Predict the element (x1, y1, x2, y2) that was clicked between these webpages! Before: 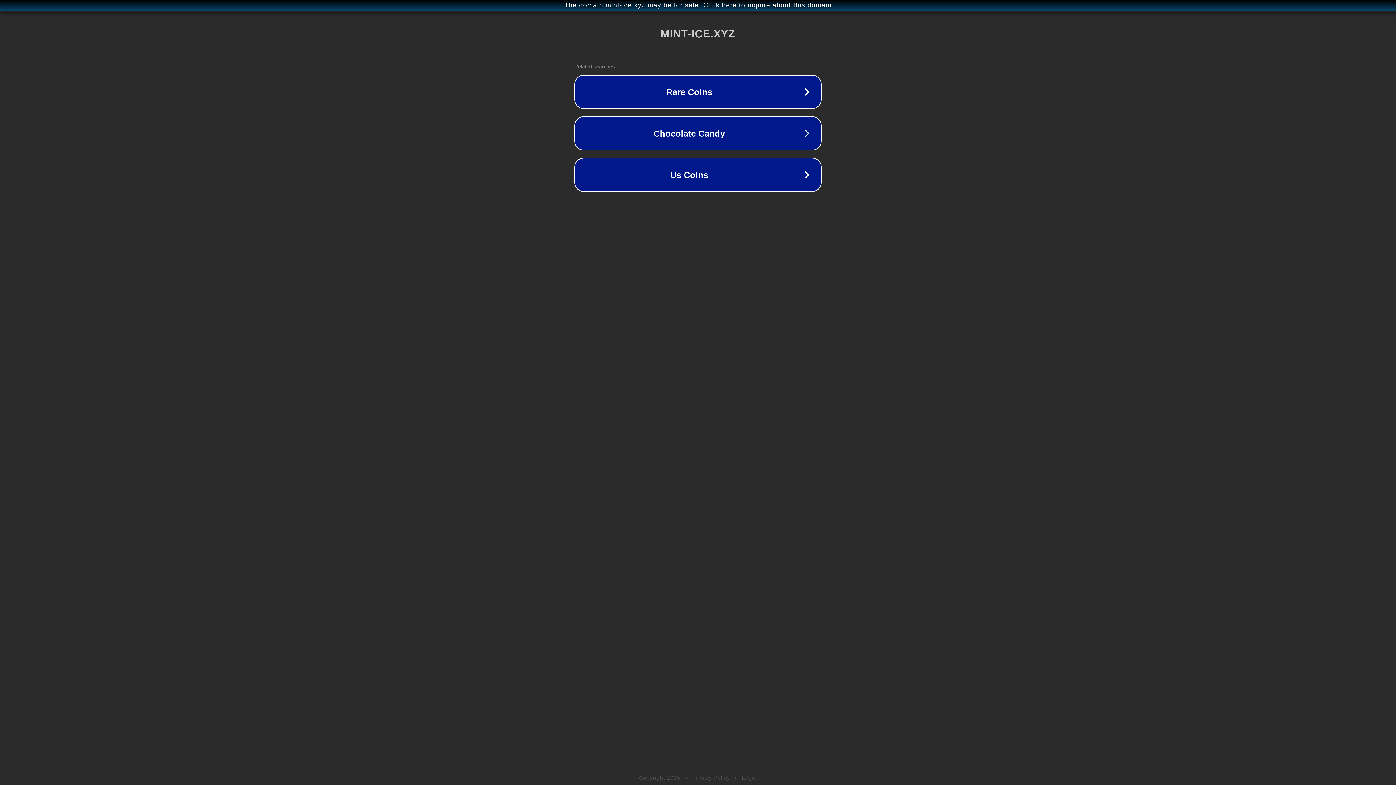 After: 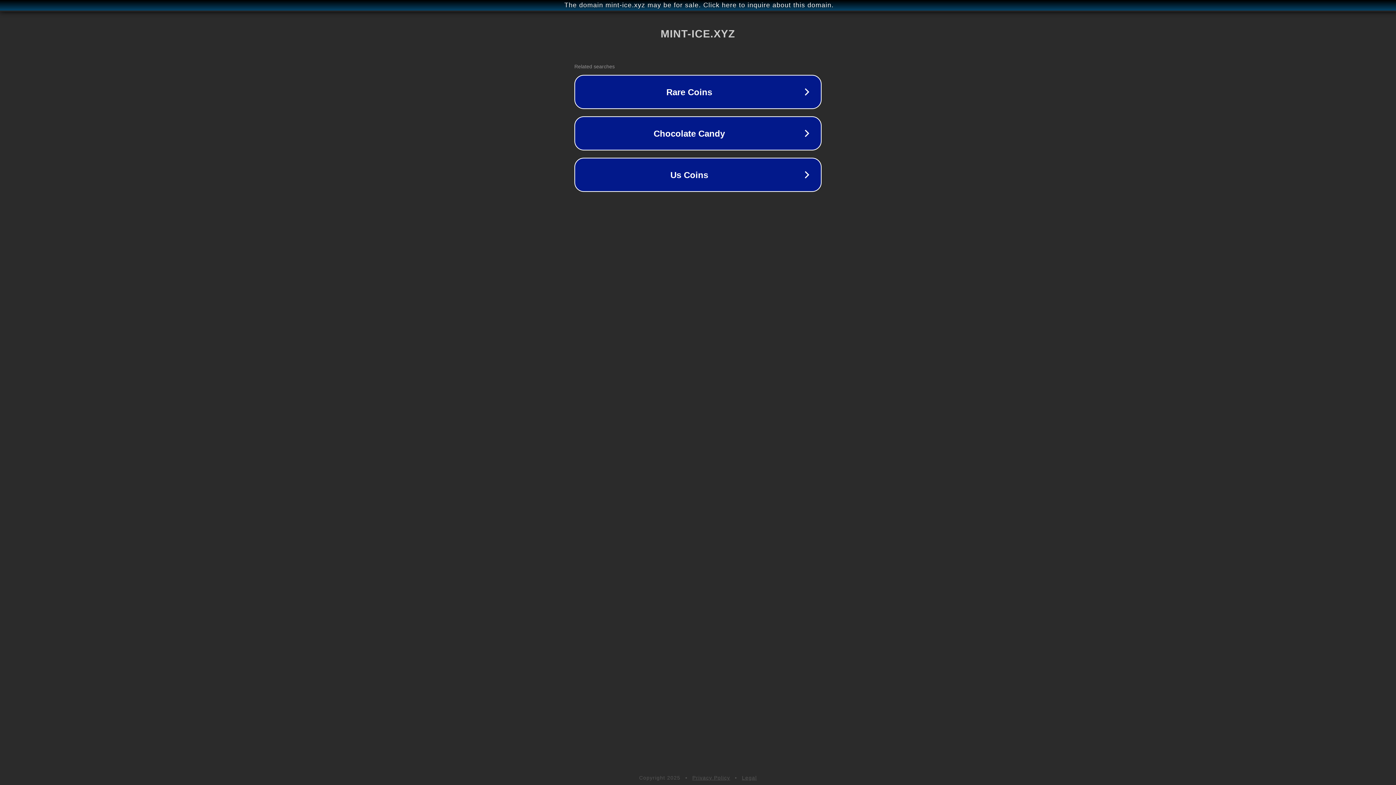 Action: bbox: (742, 775, 757, 781) label: Legal